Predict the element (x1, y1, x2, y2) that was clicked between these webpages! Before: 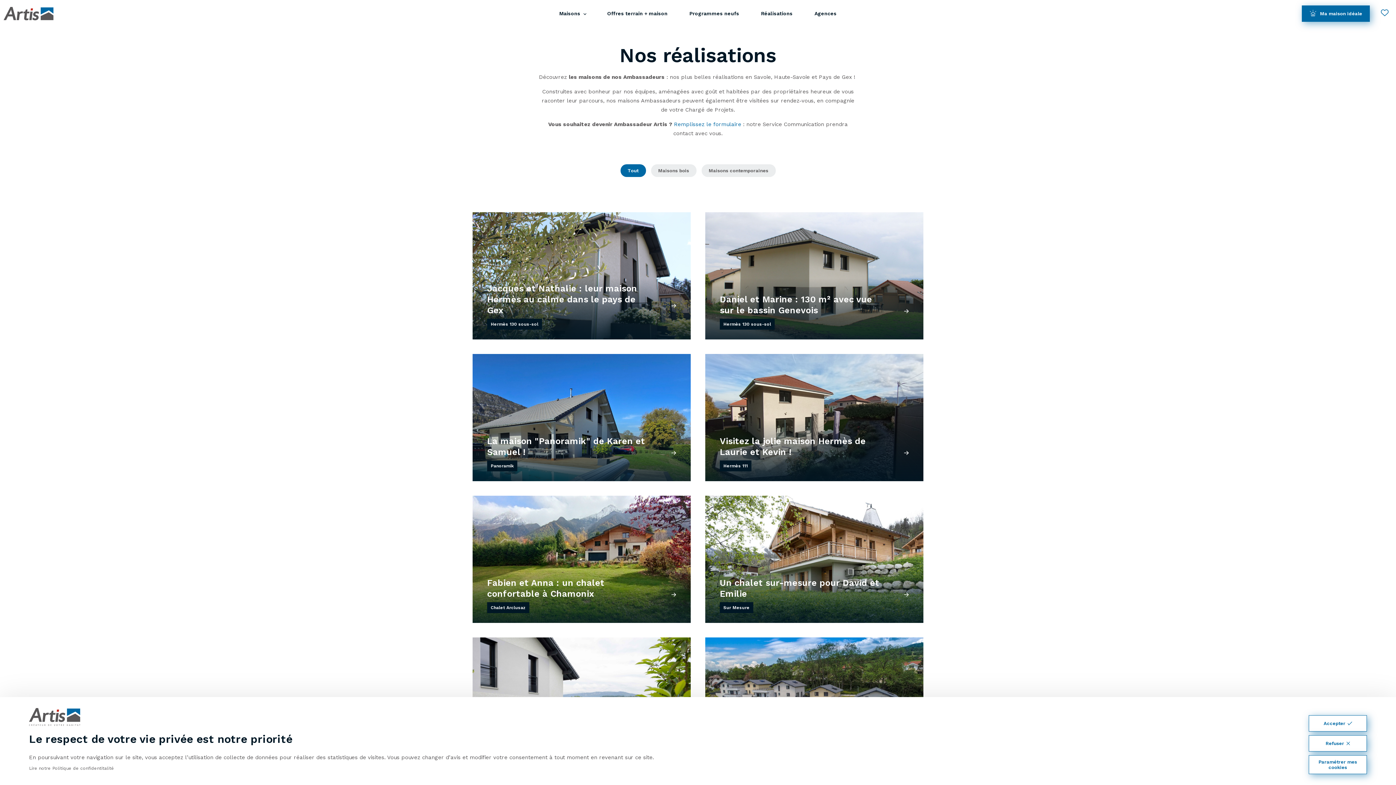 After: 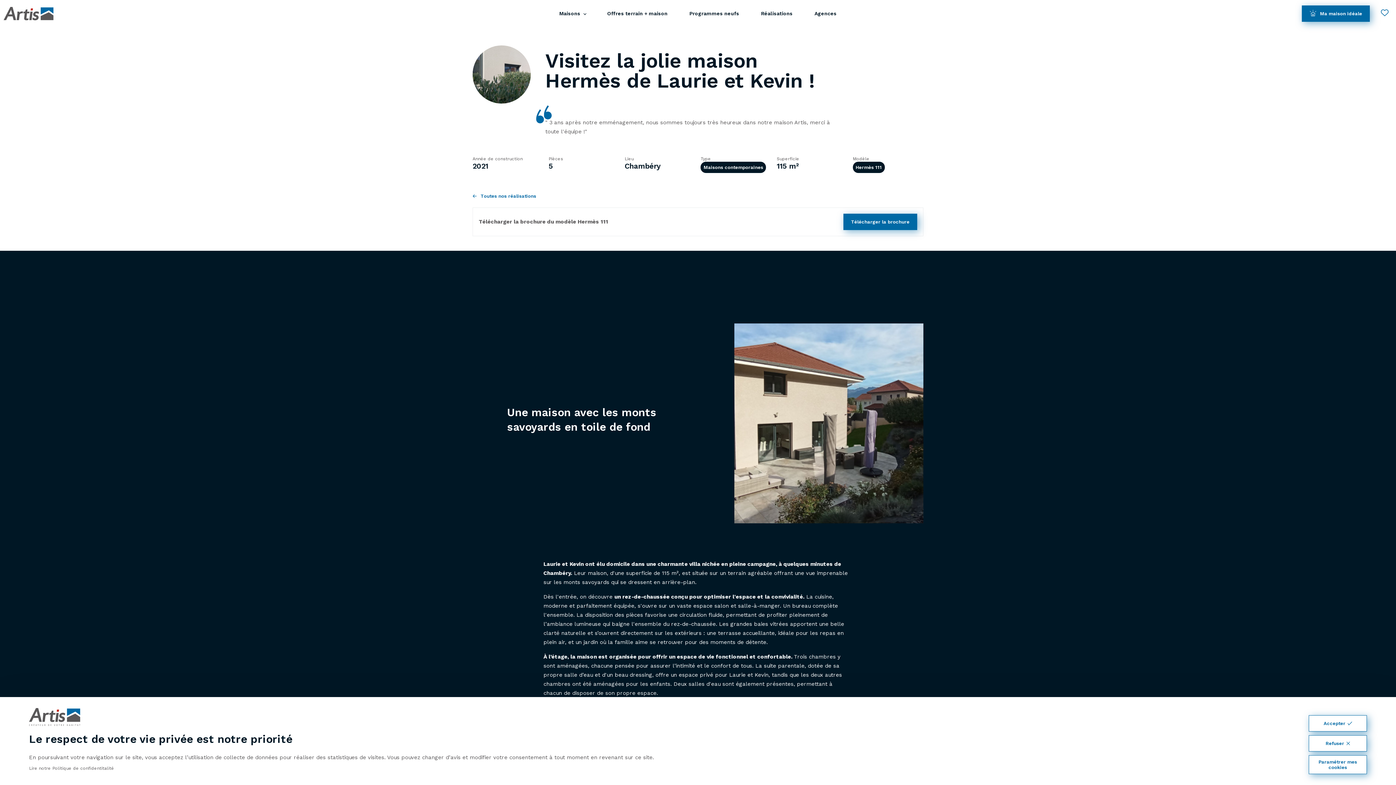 Action: bbox: (720, 436, 909, 457) label: Visitez la jolie maison Hermès de Laurie et Kevin !